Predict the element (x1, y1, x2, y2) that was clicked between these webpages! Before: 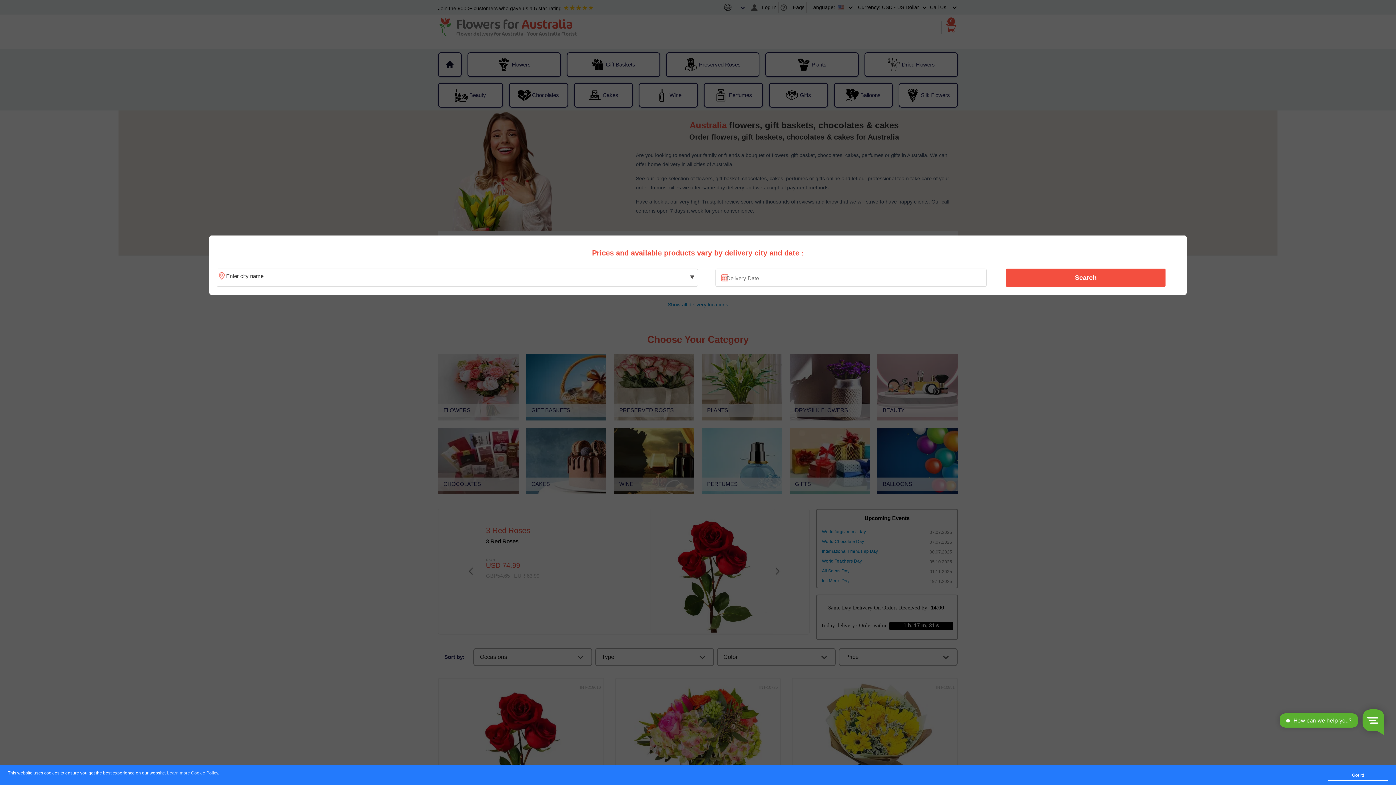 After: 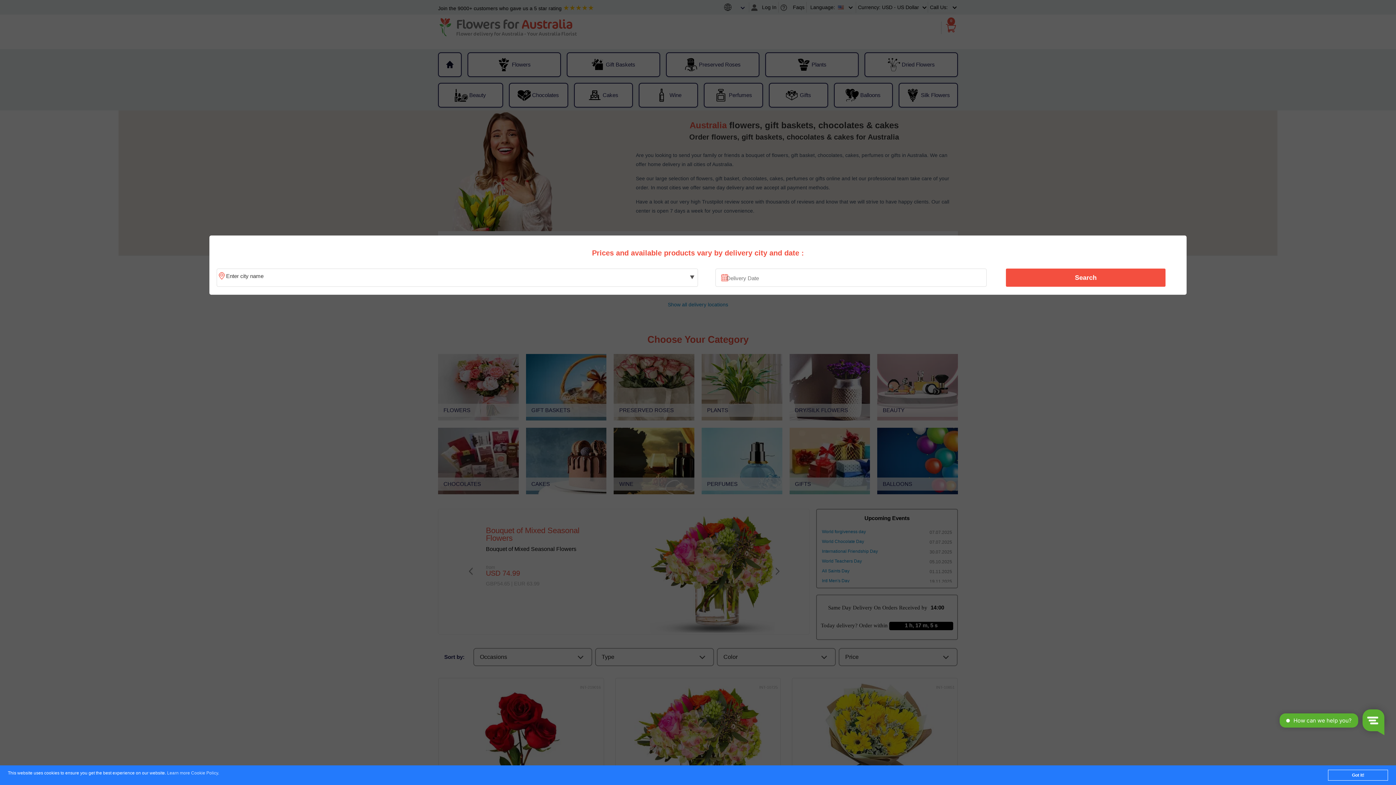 Action: label: Learn more Cookie Policy bbox: (167, 771, 218, 776)